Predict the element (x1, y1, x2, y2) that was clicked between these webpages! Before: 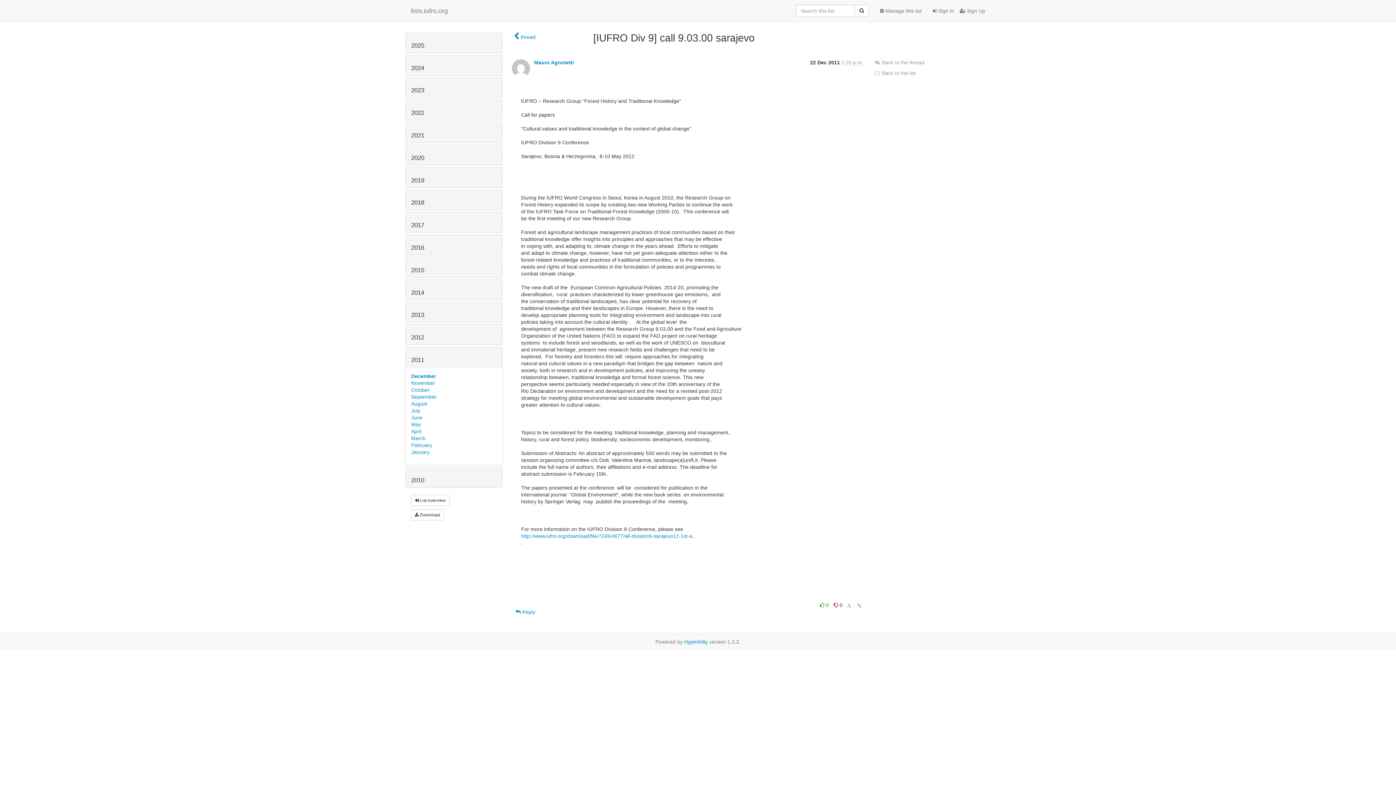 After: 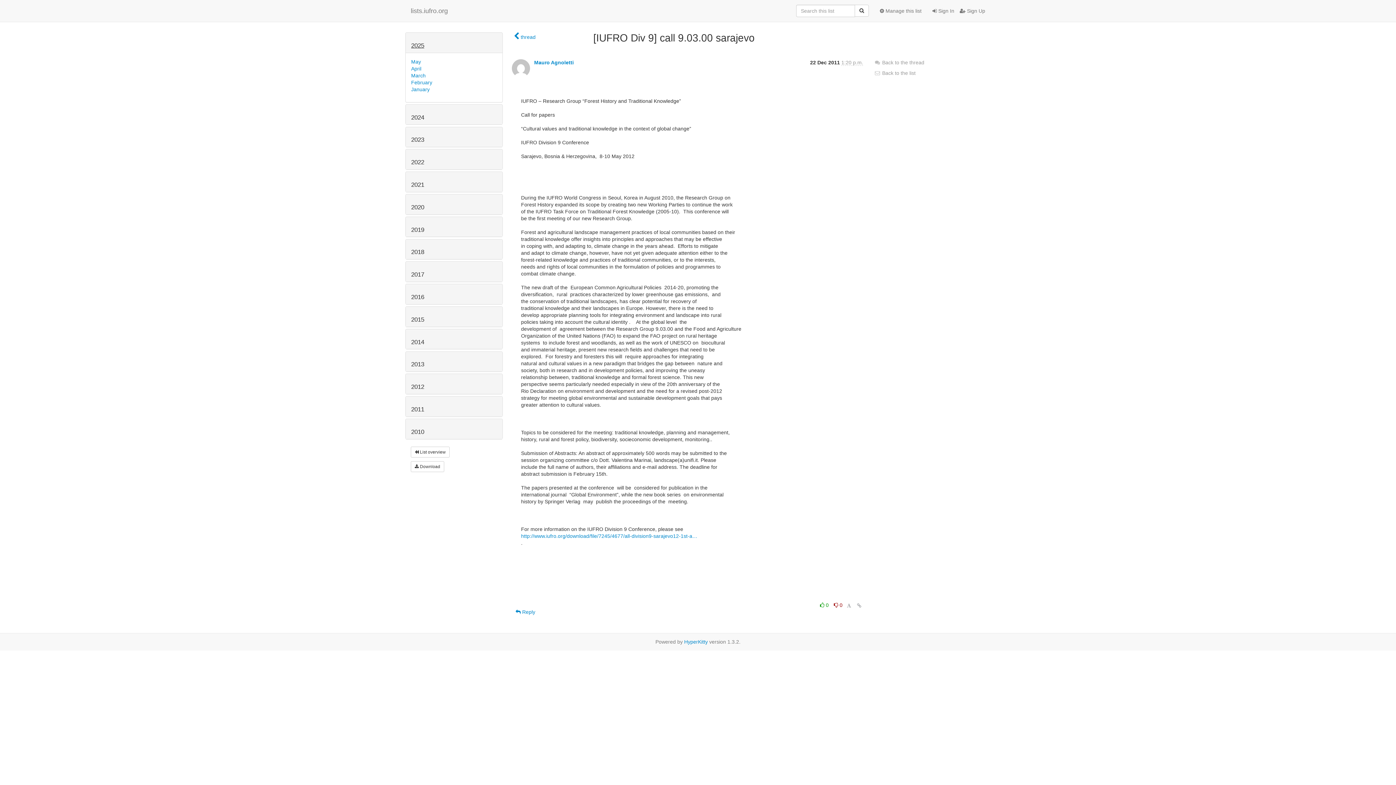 Action: label: 2025 bbox: (411, 42, 424, 49)